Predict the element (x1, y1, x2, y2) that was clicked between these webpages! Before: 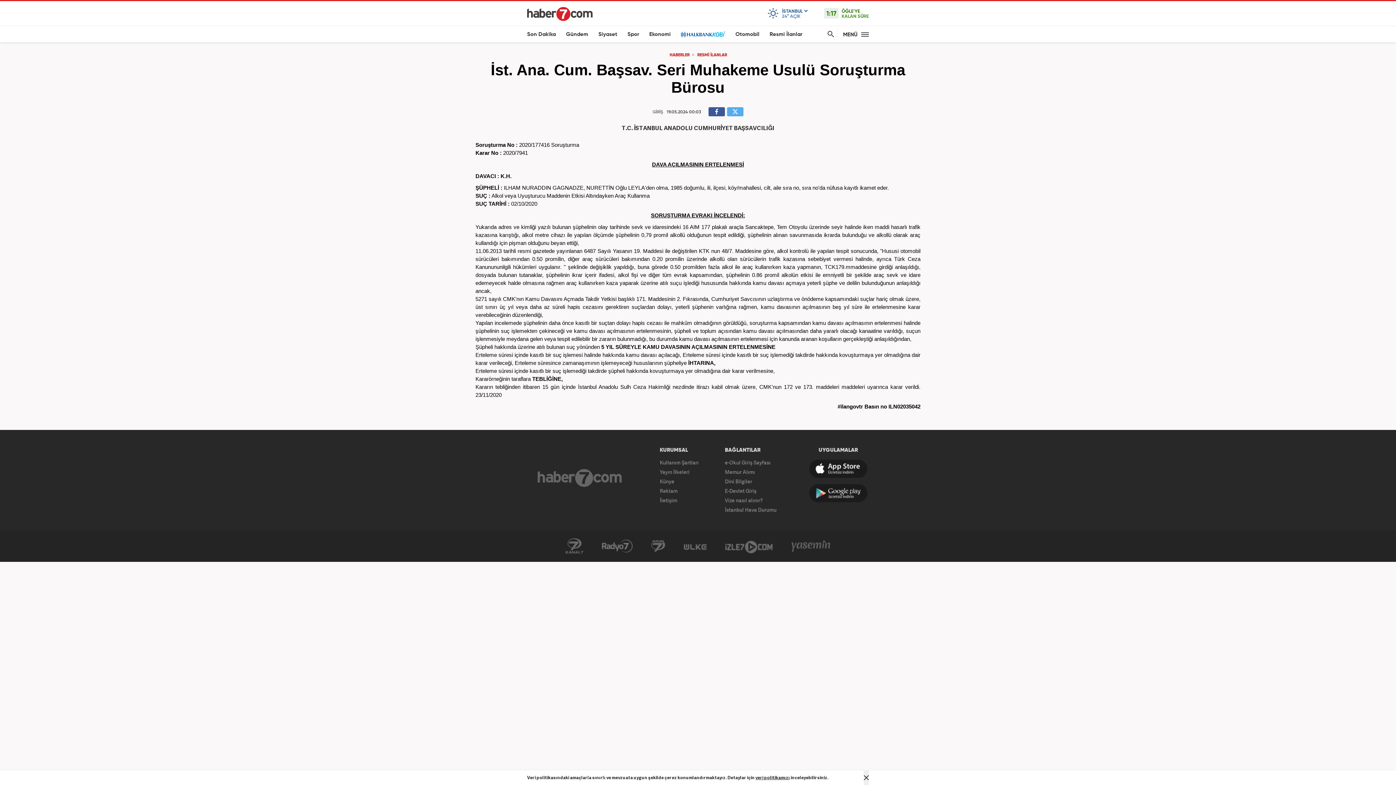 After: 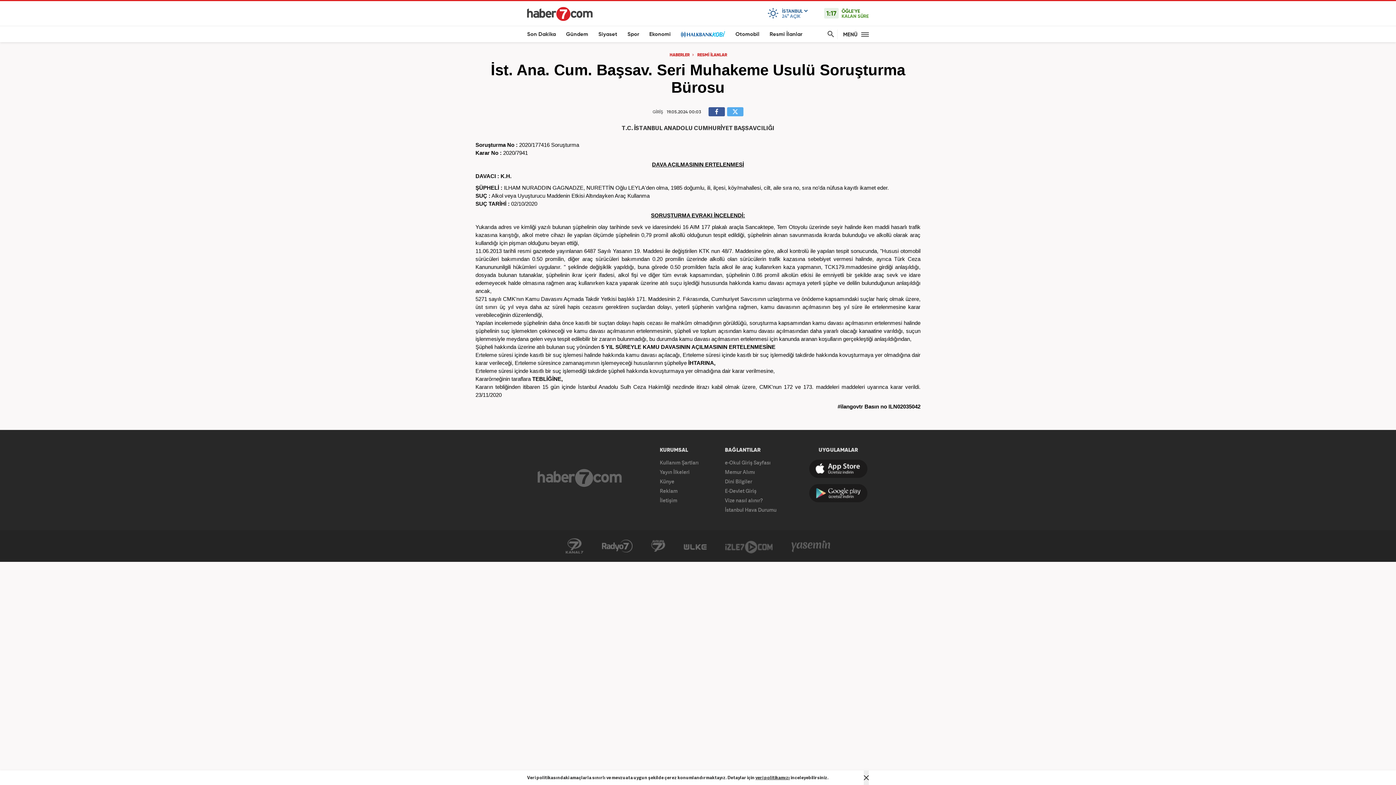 Action: label: İzle7 bbox: (725, 538, 772, 554)